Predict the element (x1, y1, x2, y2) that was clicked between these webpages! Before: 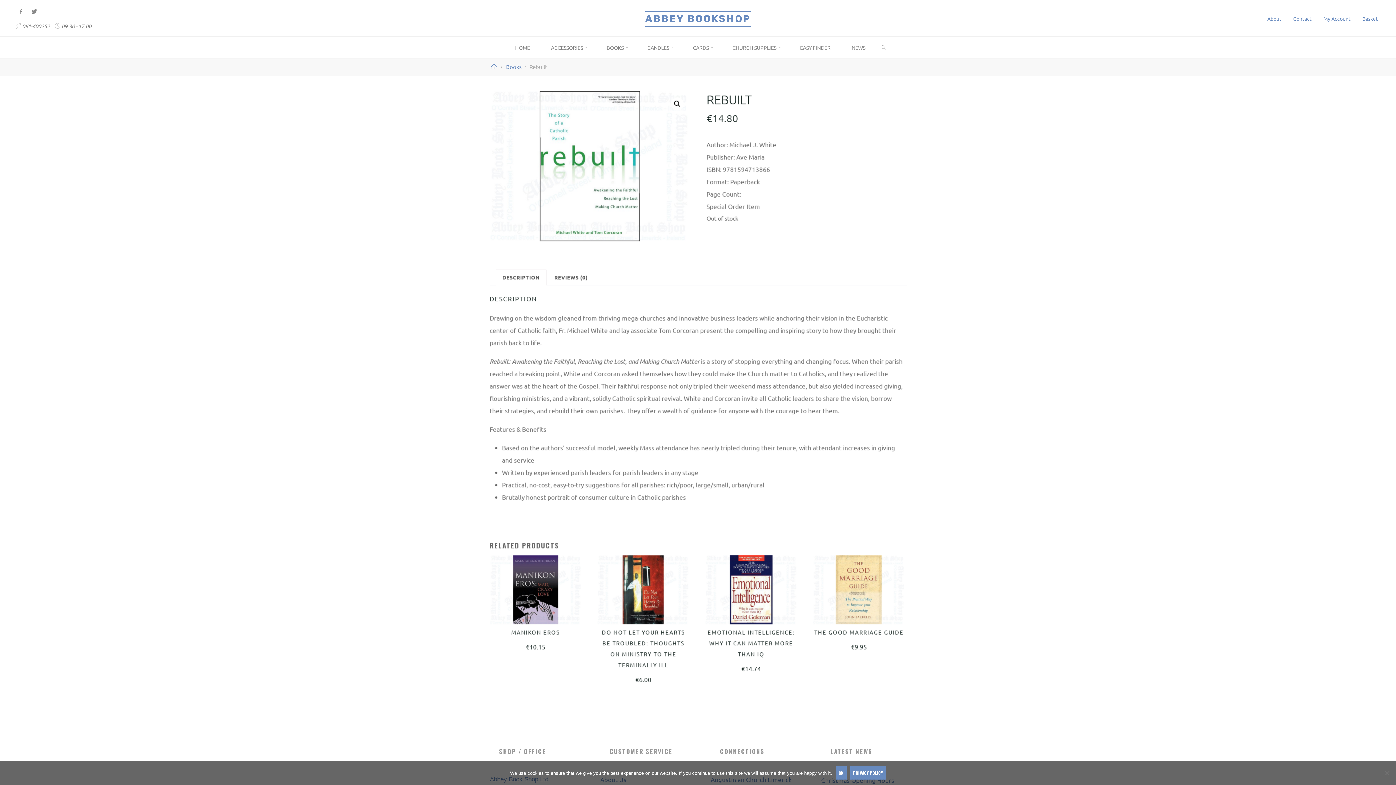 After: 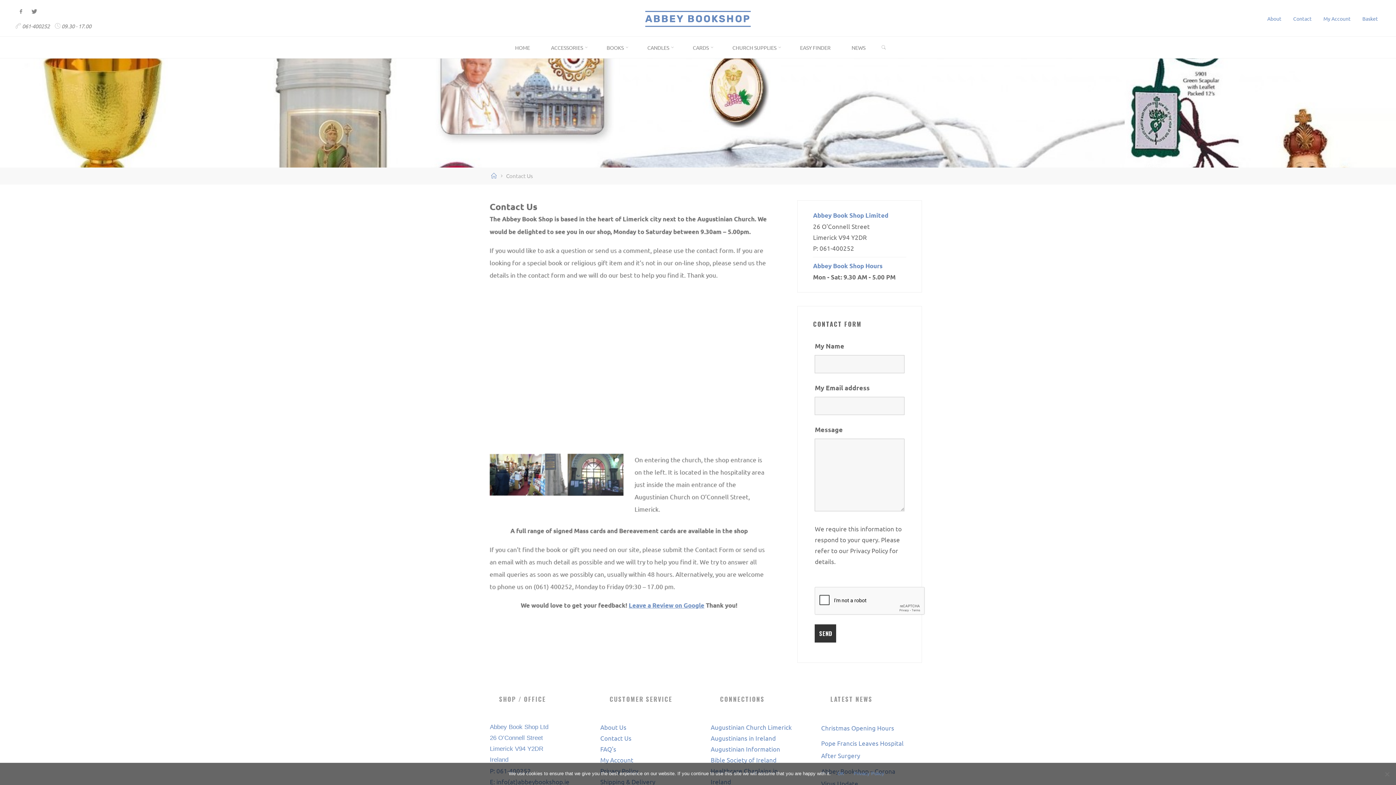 Action: label: Contact bbox: (1290, 13, 1314, 23)